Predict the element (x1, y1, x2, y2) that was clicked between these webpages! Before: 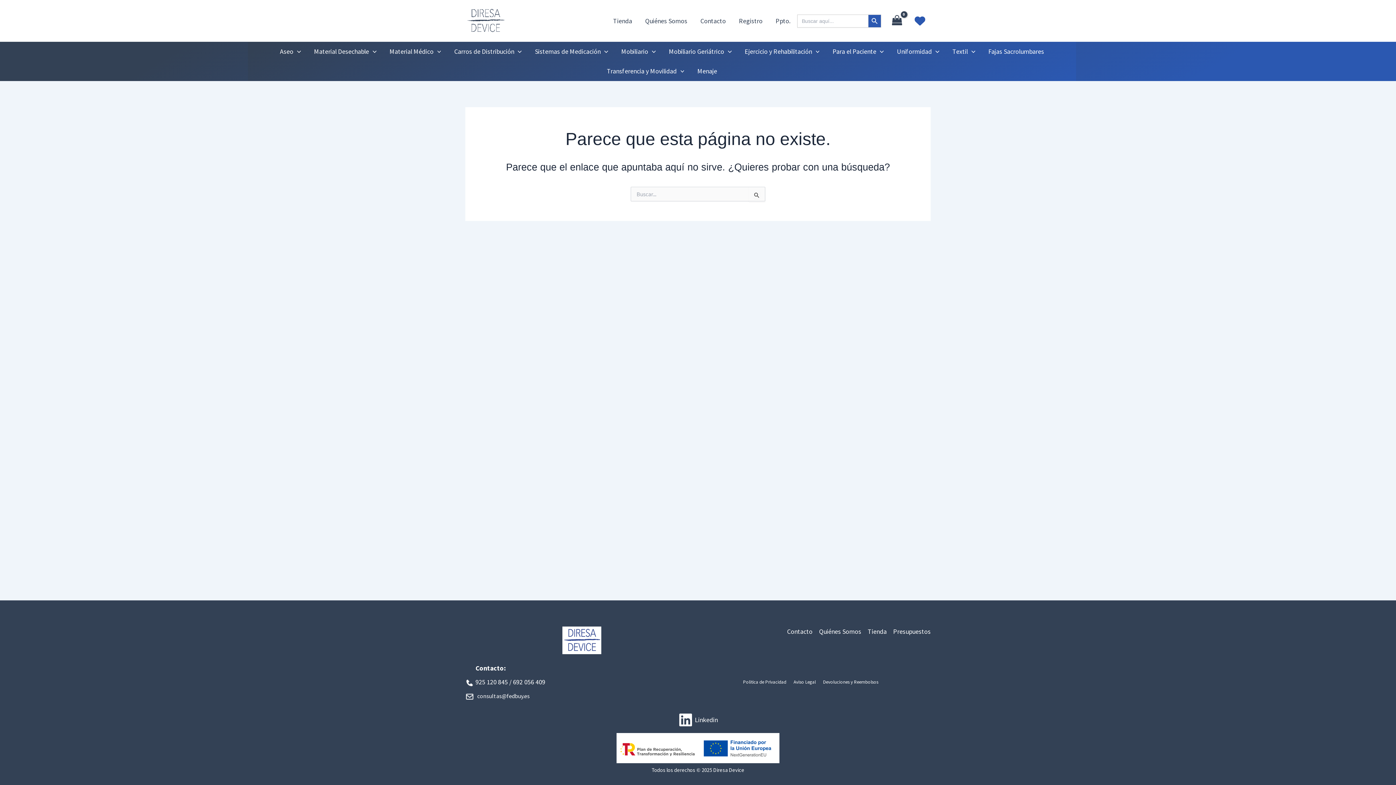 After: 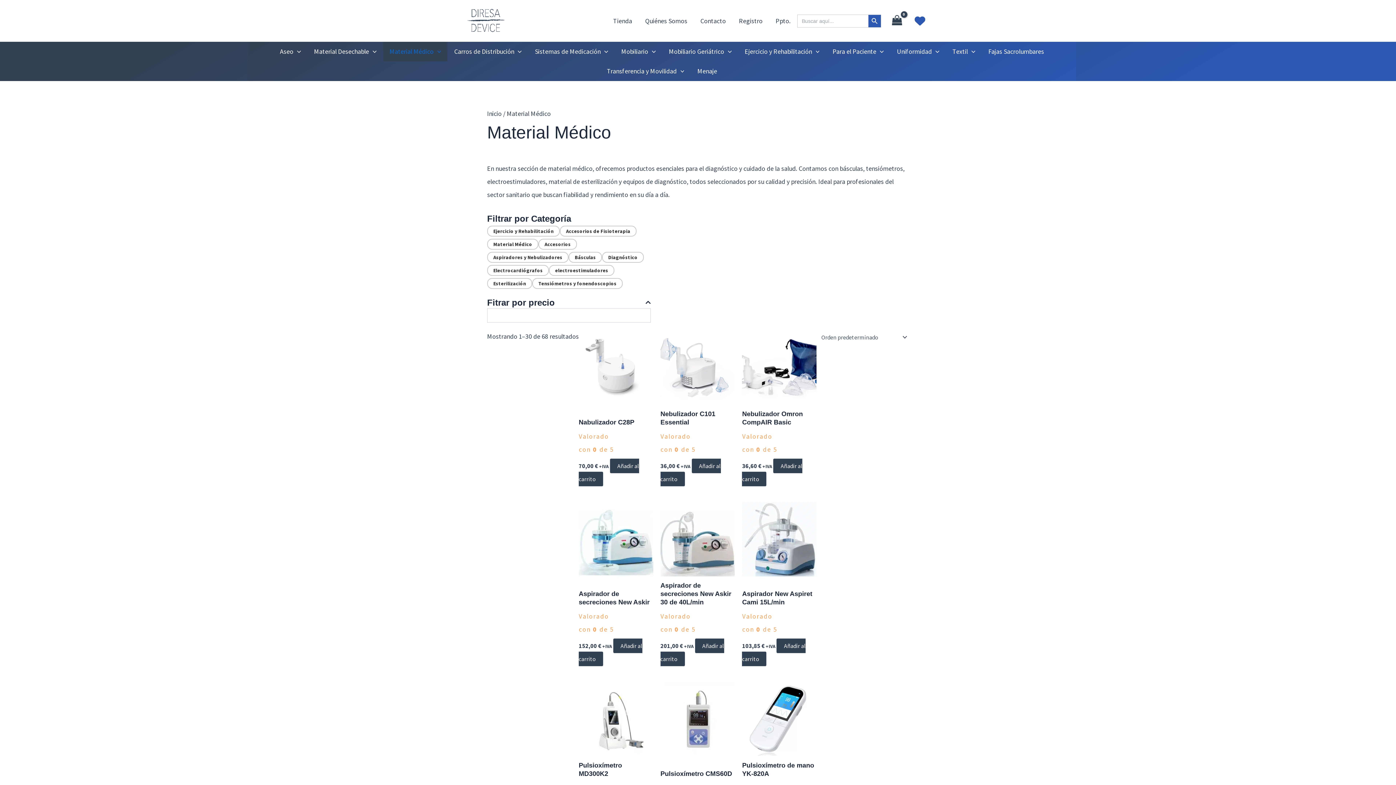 Action: label: Material Médico bbox: (383, 41, 447, 61)